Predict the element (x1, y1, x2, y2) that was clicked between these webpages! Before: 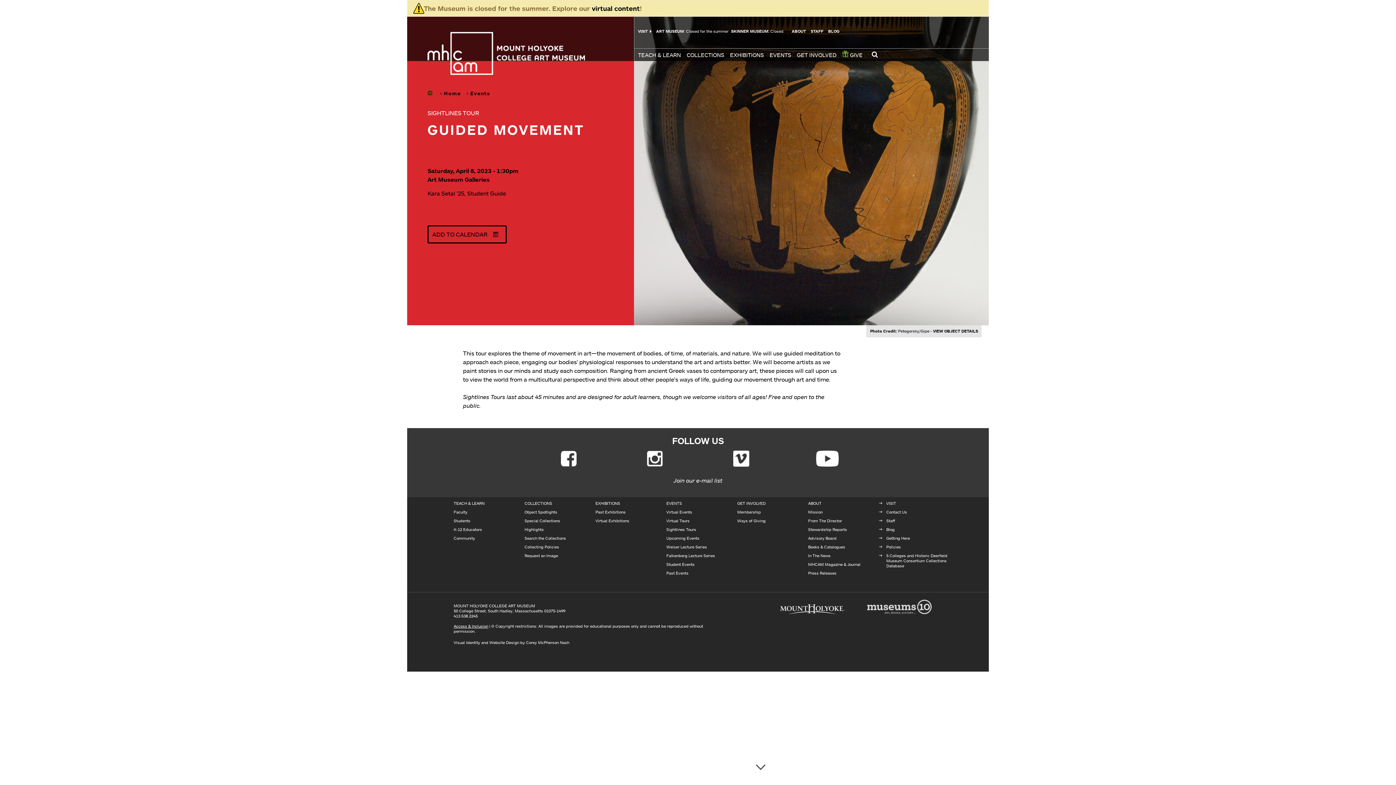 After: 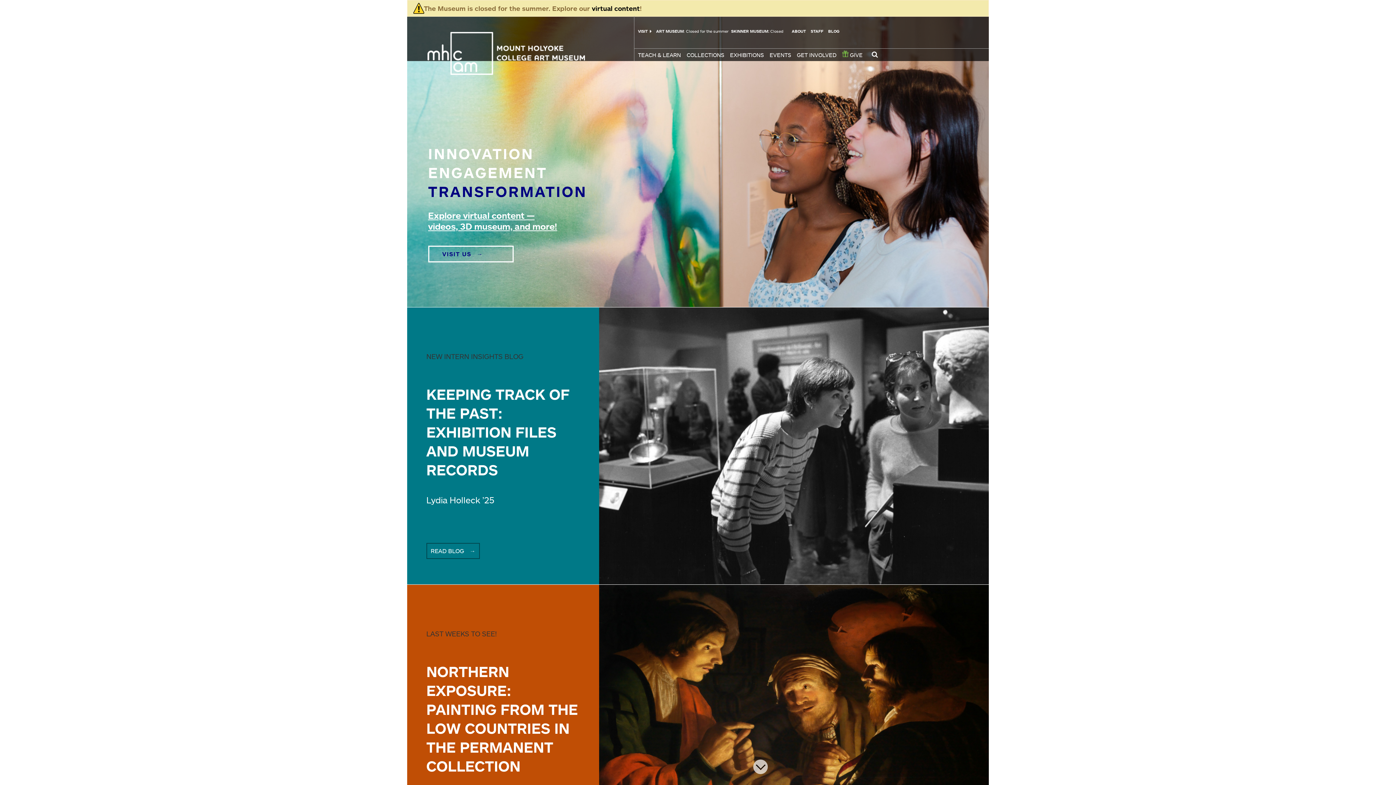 Action: label: Home bbox: (444, 90, 460, 96)